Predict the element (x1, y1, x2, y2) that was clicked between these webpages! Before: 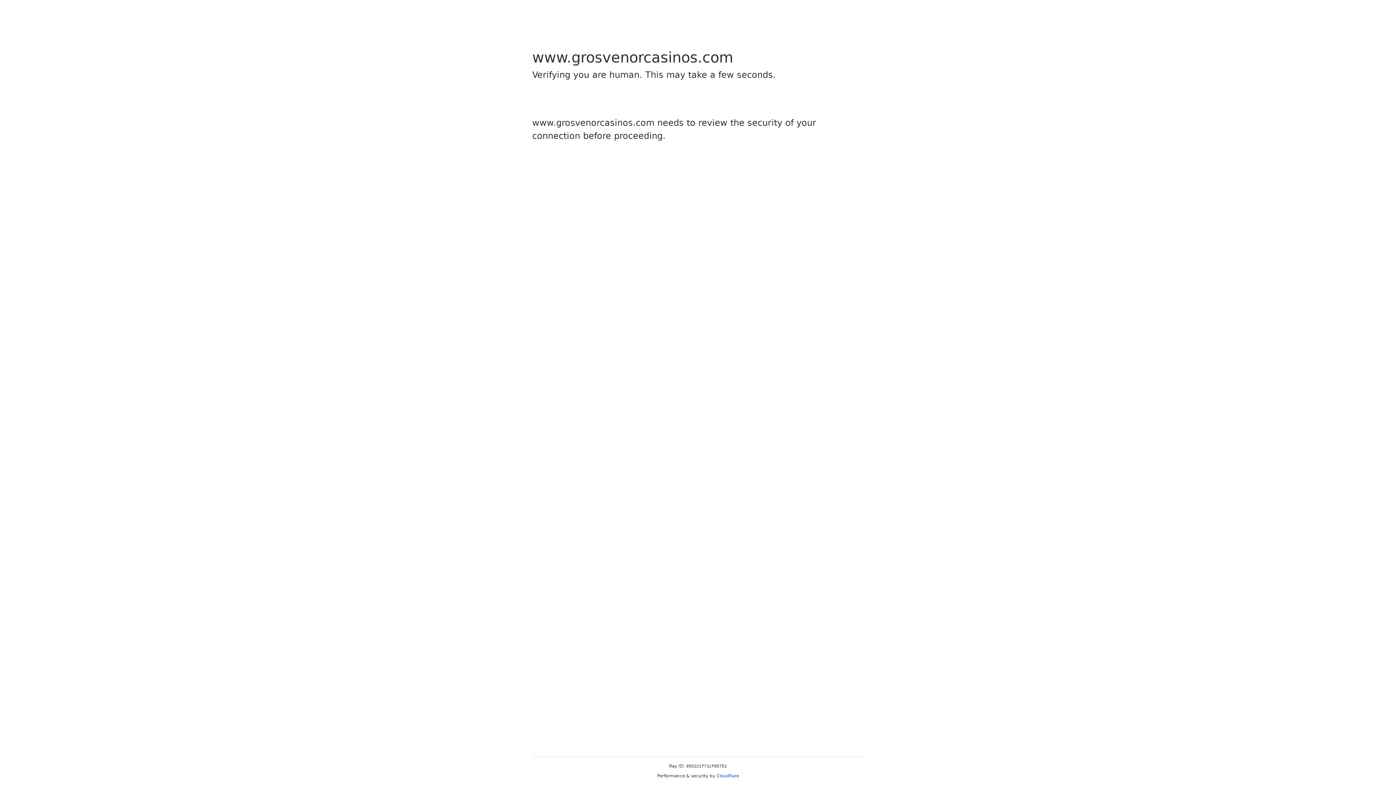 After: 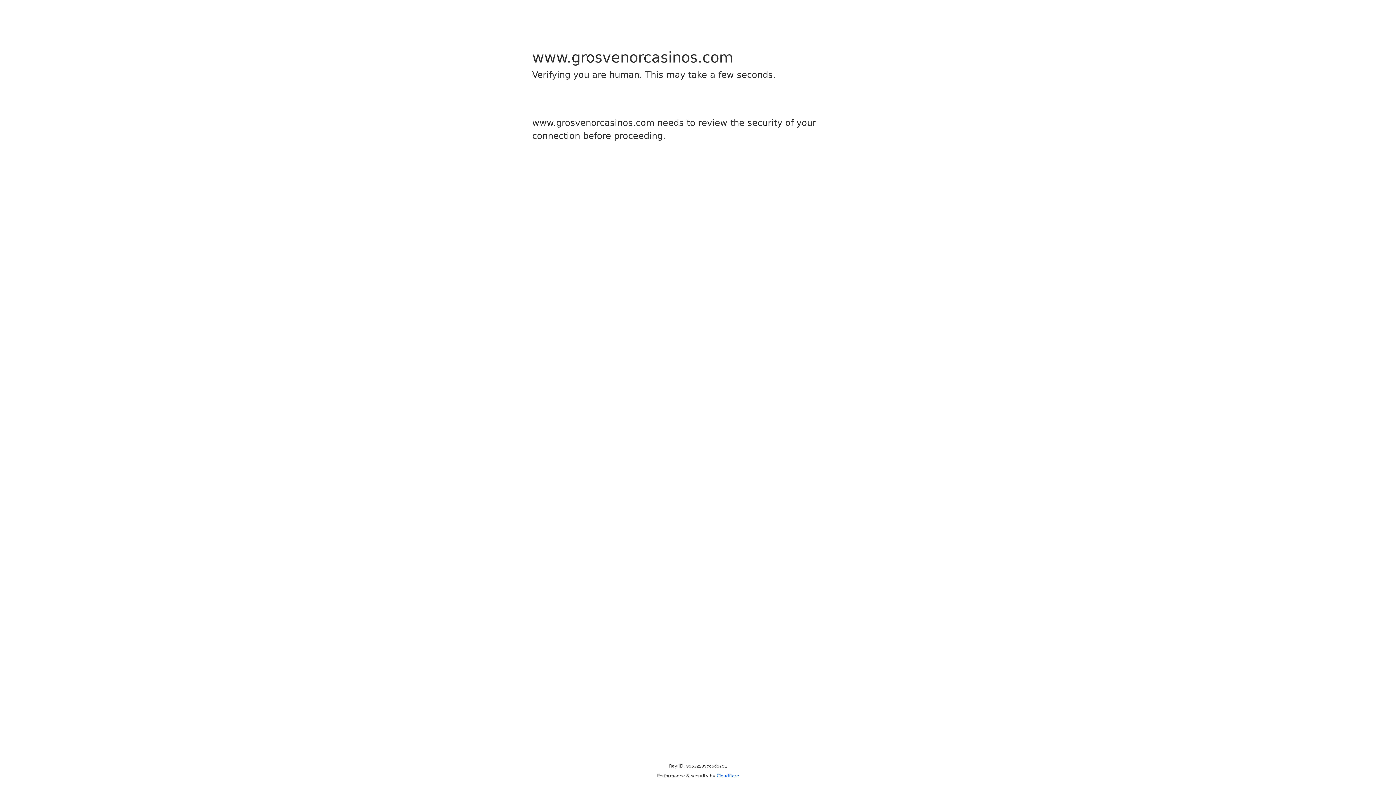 Action: bbox: (716, 773, 739, 778) label: Cloudflare